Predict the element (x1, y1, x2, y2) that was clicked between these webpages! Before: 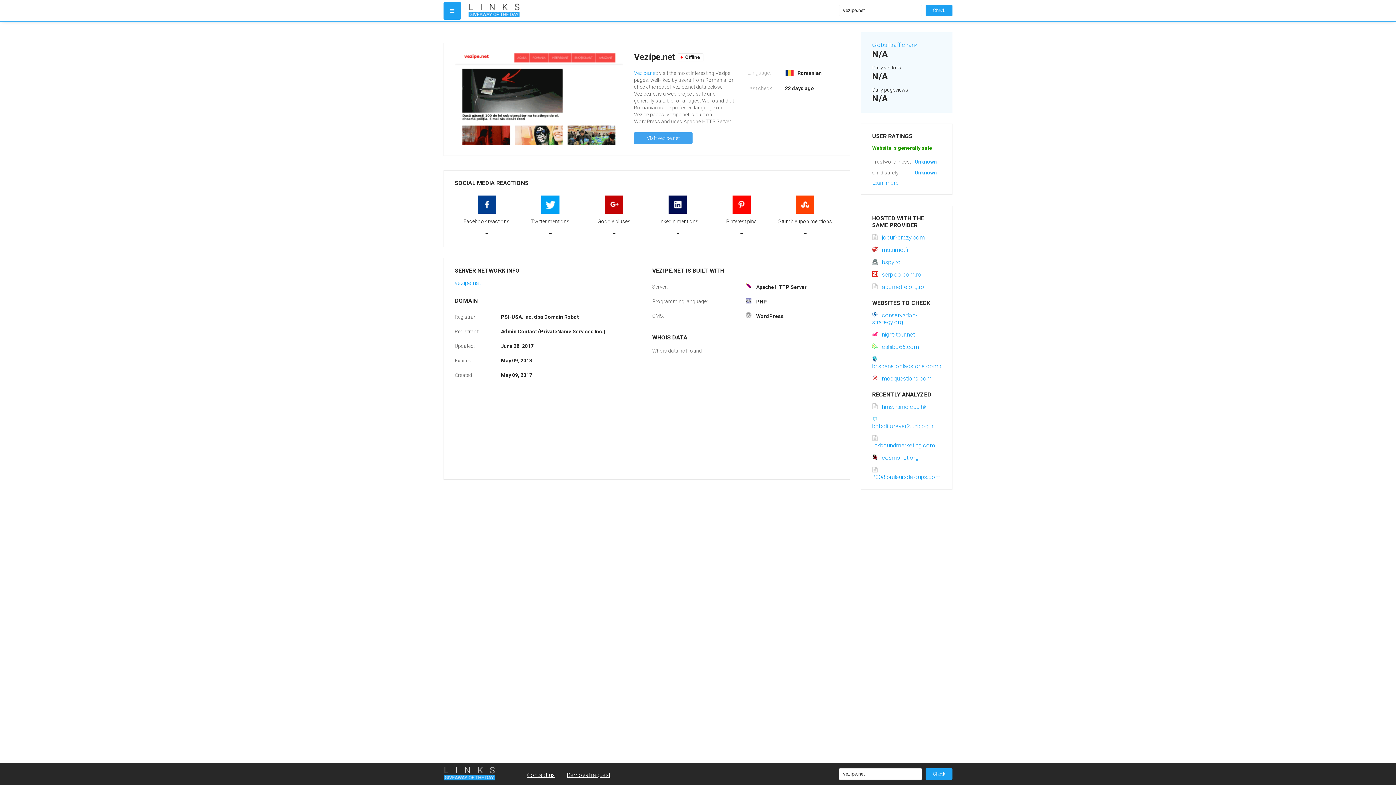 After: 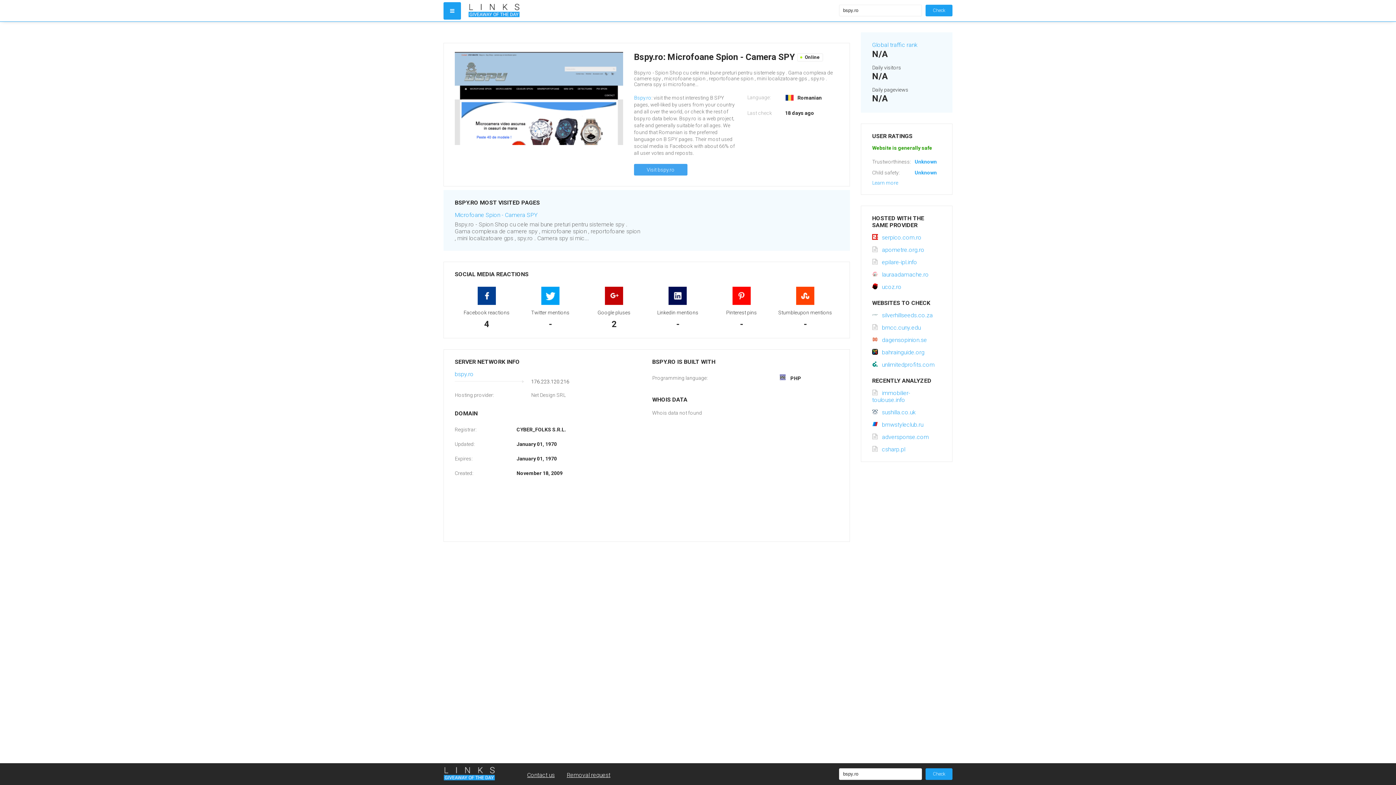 Action: bbox: (872, 258, 901, 265) label: bspy.ro